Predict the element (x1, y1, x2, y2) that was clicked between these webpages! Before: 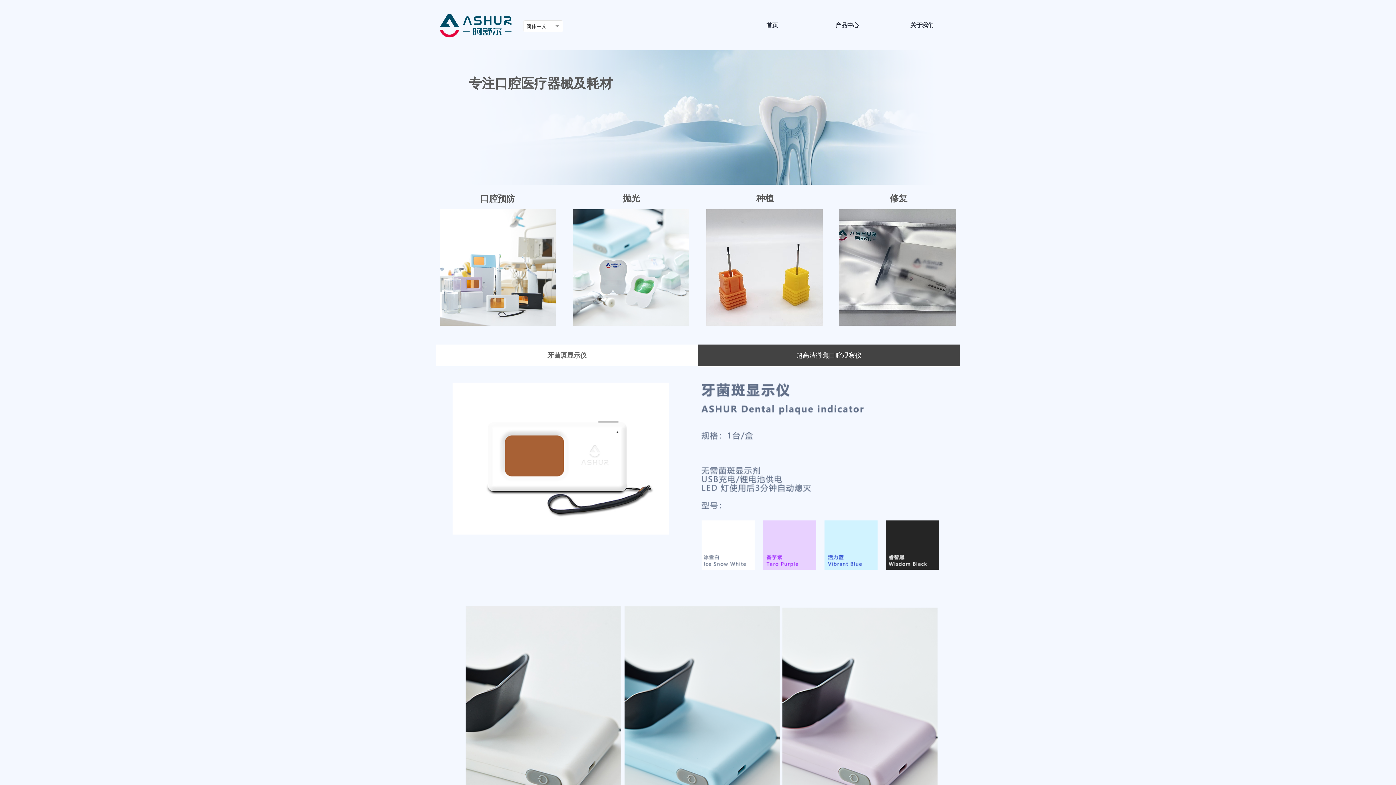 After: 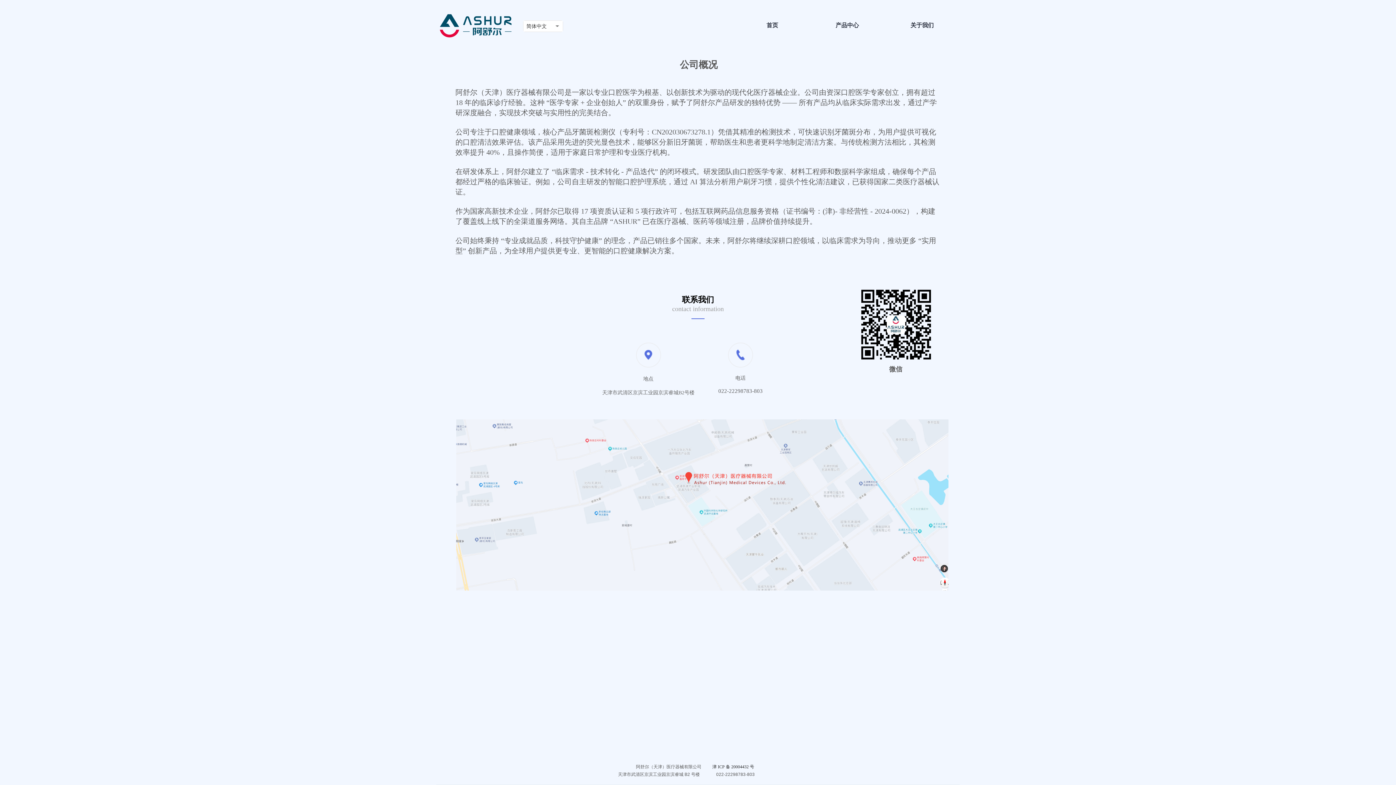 Action: label: 关于我们 bbox: (884, 18, 958, 32)